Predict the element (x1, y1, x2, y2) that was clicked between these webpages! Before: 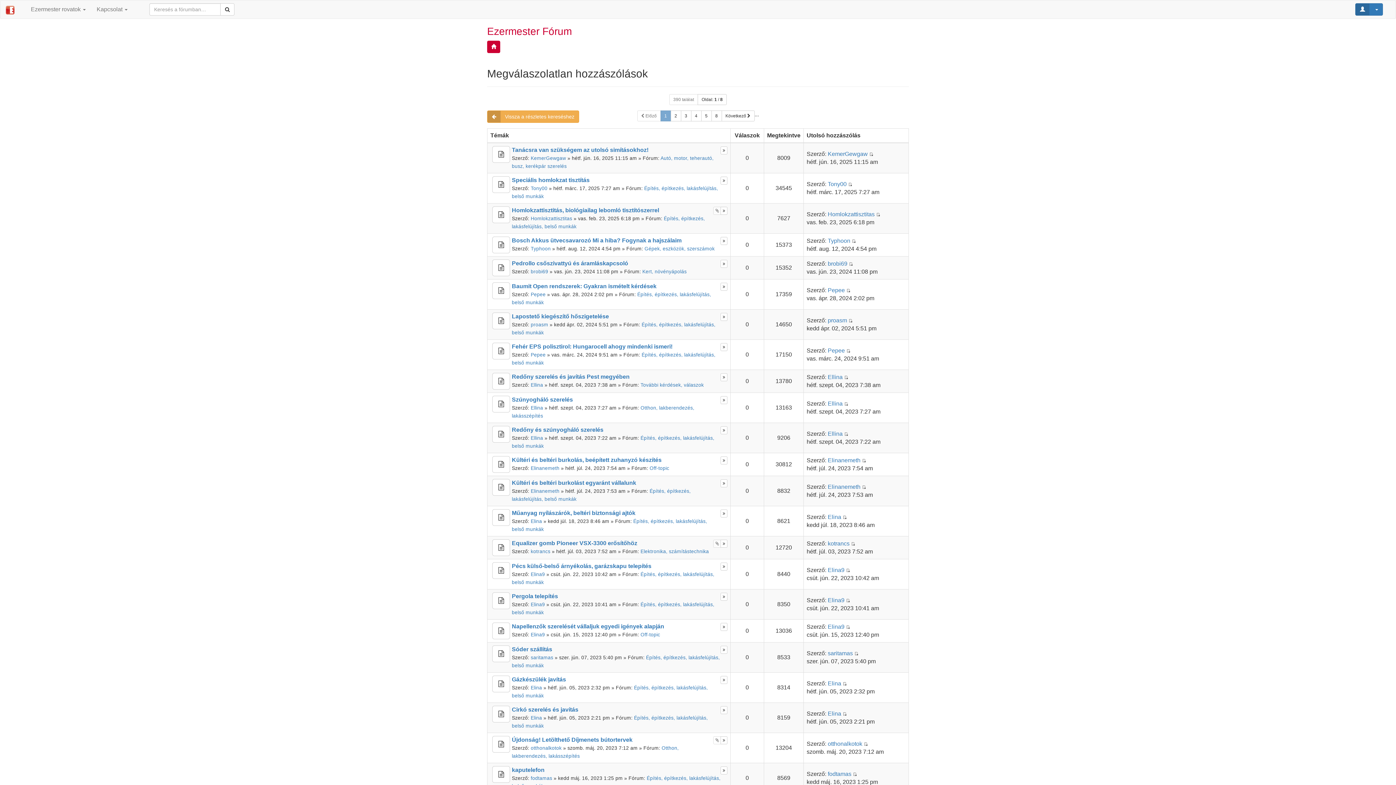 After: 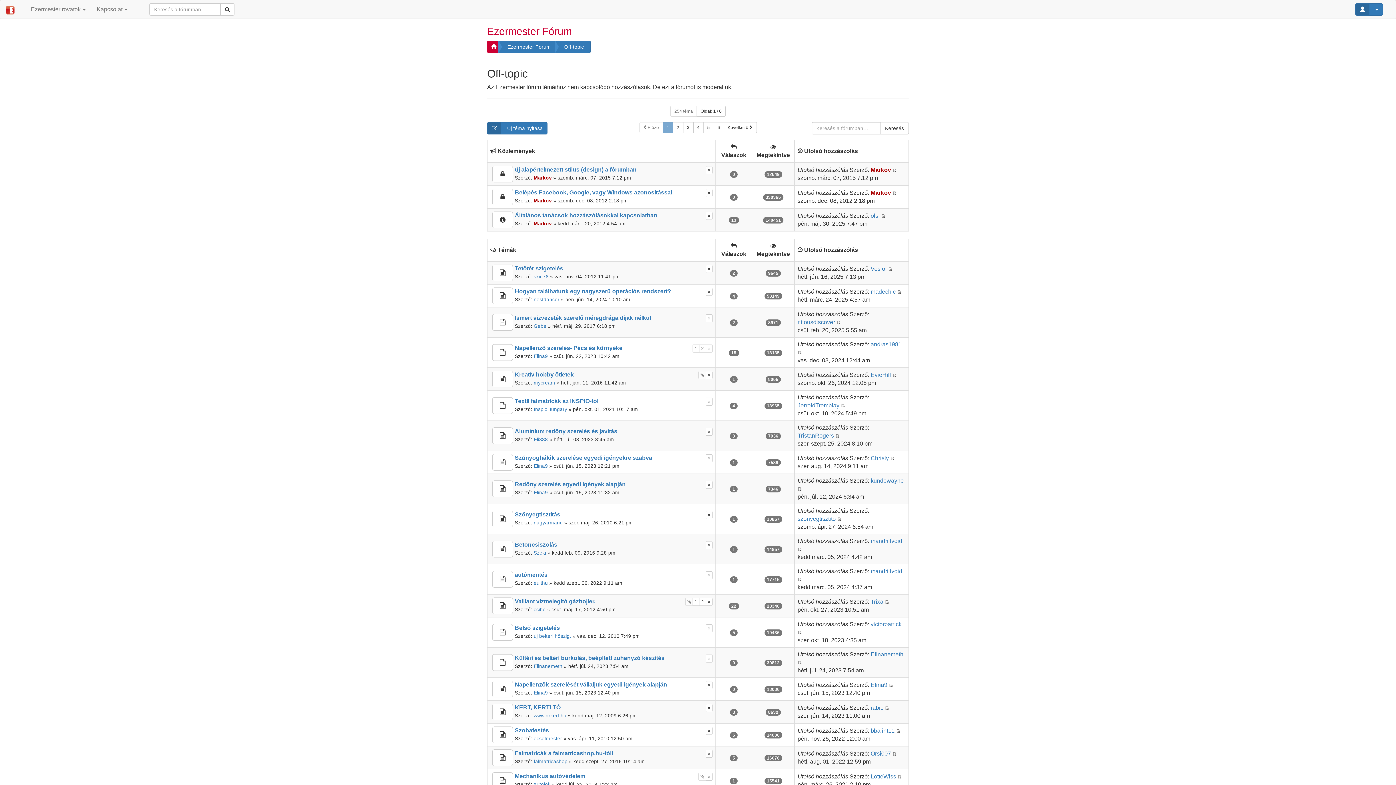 Action: bbox: (640, 632, 660, 637) label: Off-topic